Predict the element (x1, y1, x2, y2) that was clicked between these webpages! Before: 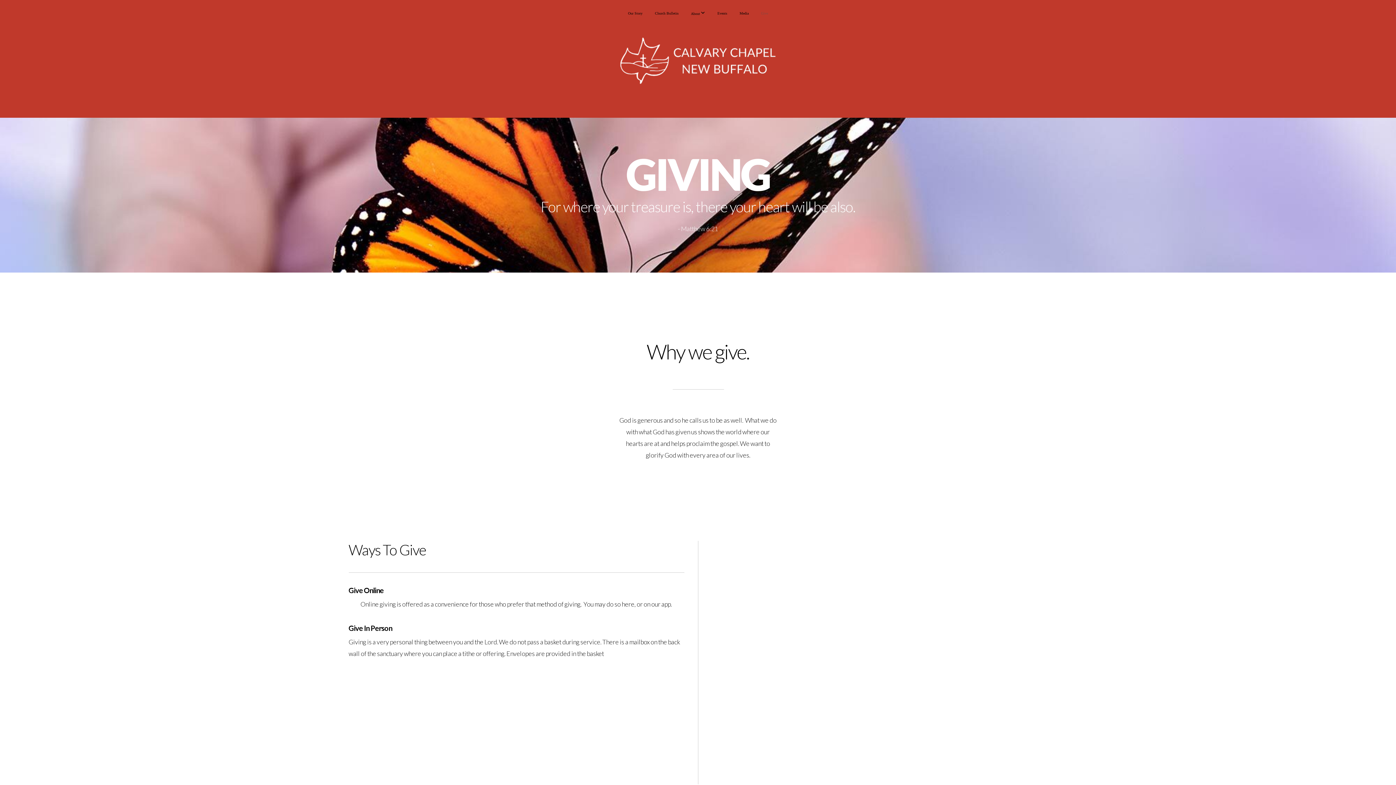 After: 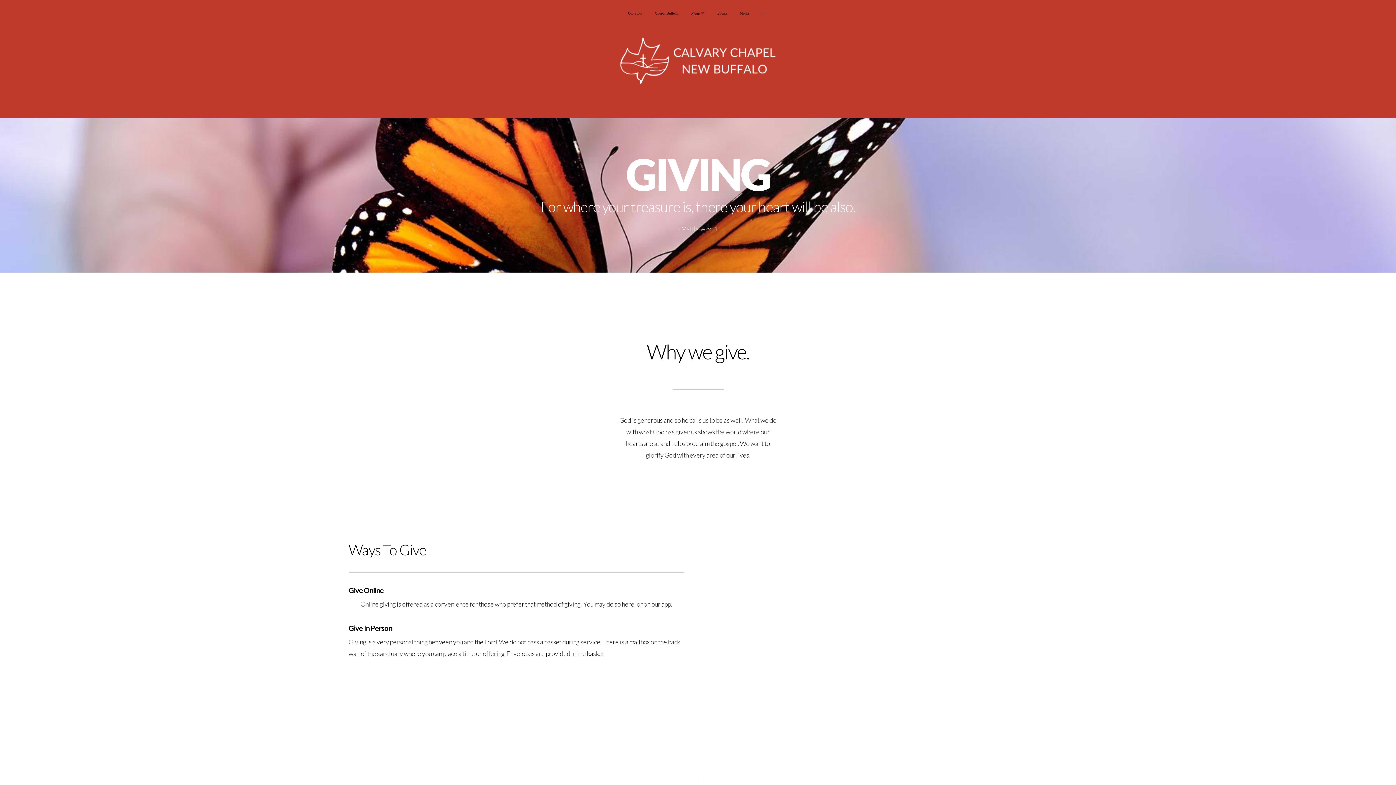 Action: bbox: (1366, 5, 1376, 16)